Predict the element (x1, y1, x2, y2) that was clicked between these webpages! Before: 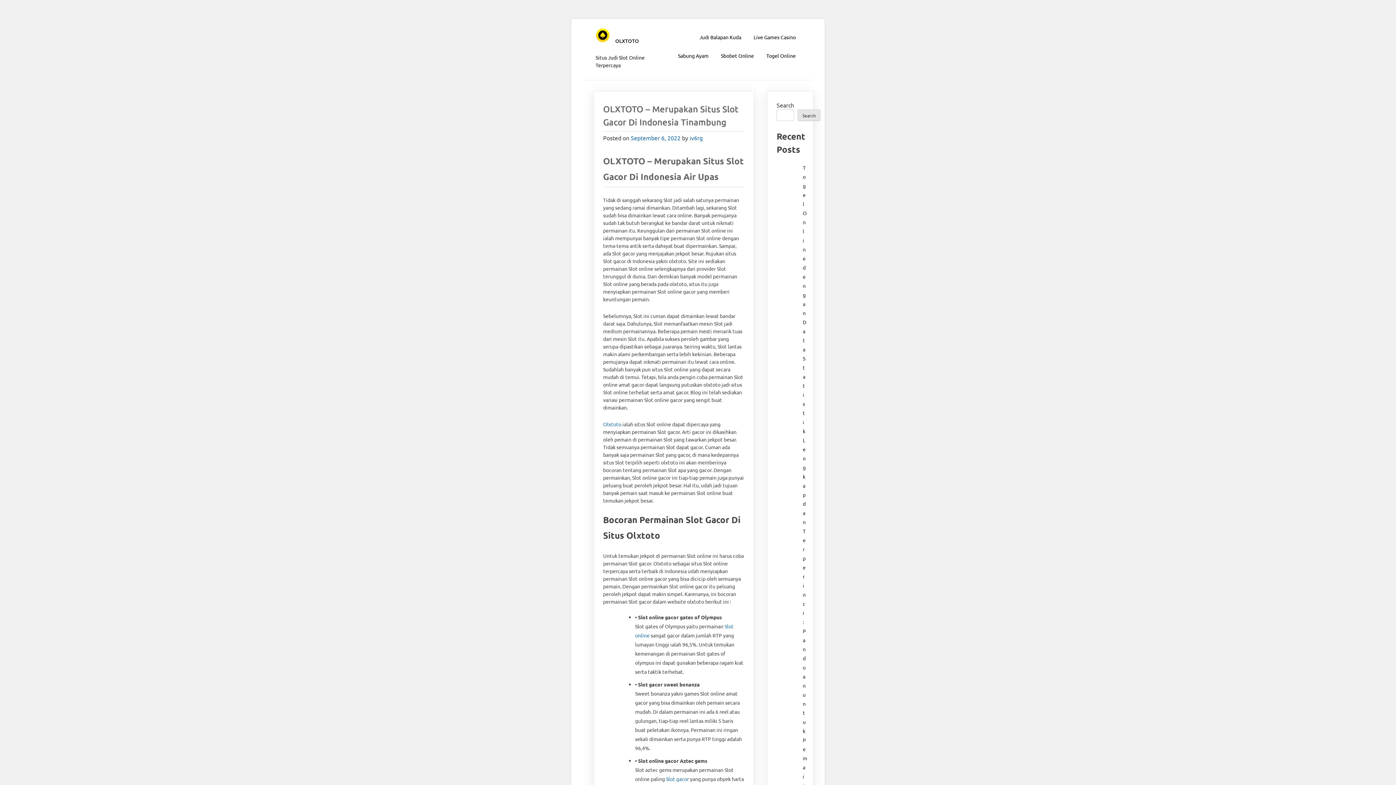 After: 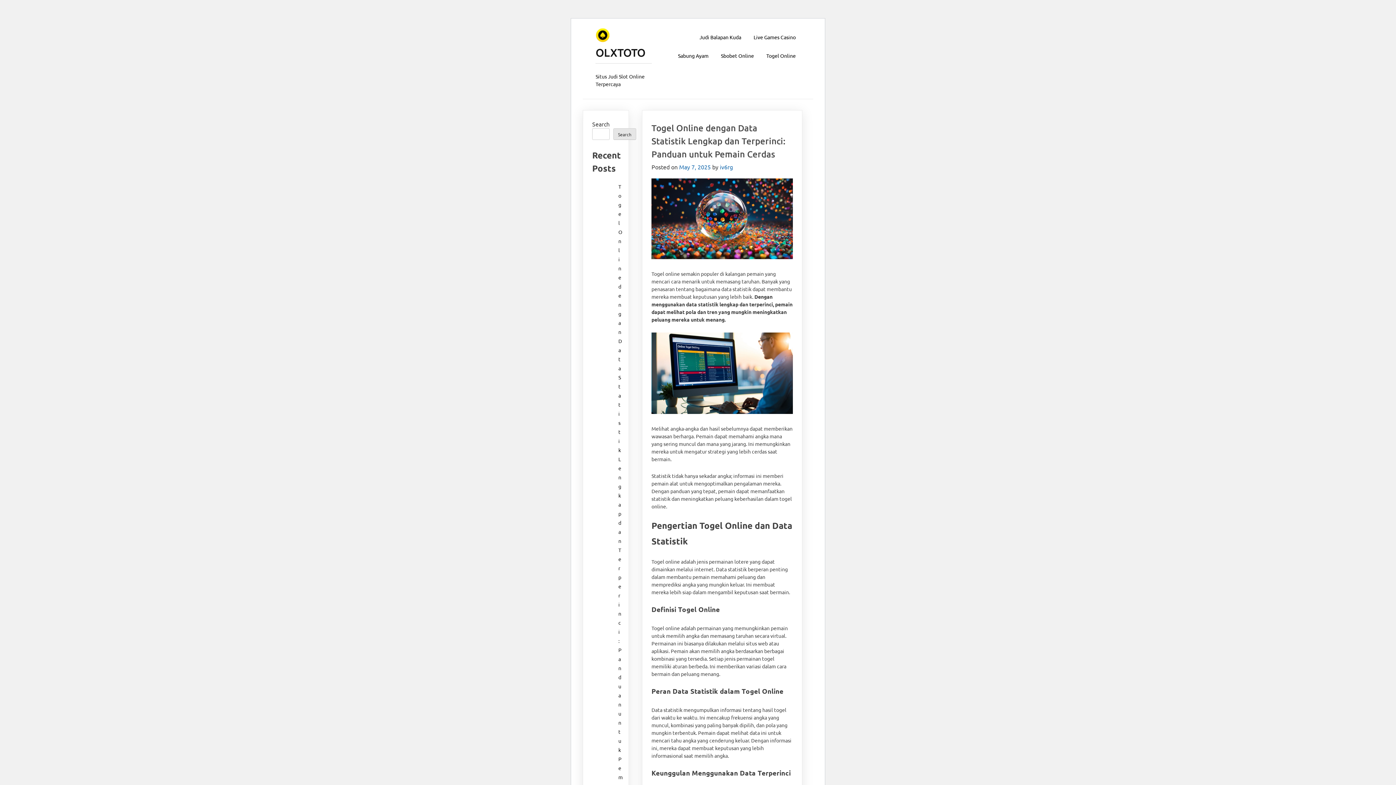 Action: bbox: (595, 28, 610, 44)